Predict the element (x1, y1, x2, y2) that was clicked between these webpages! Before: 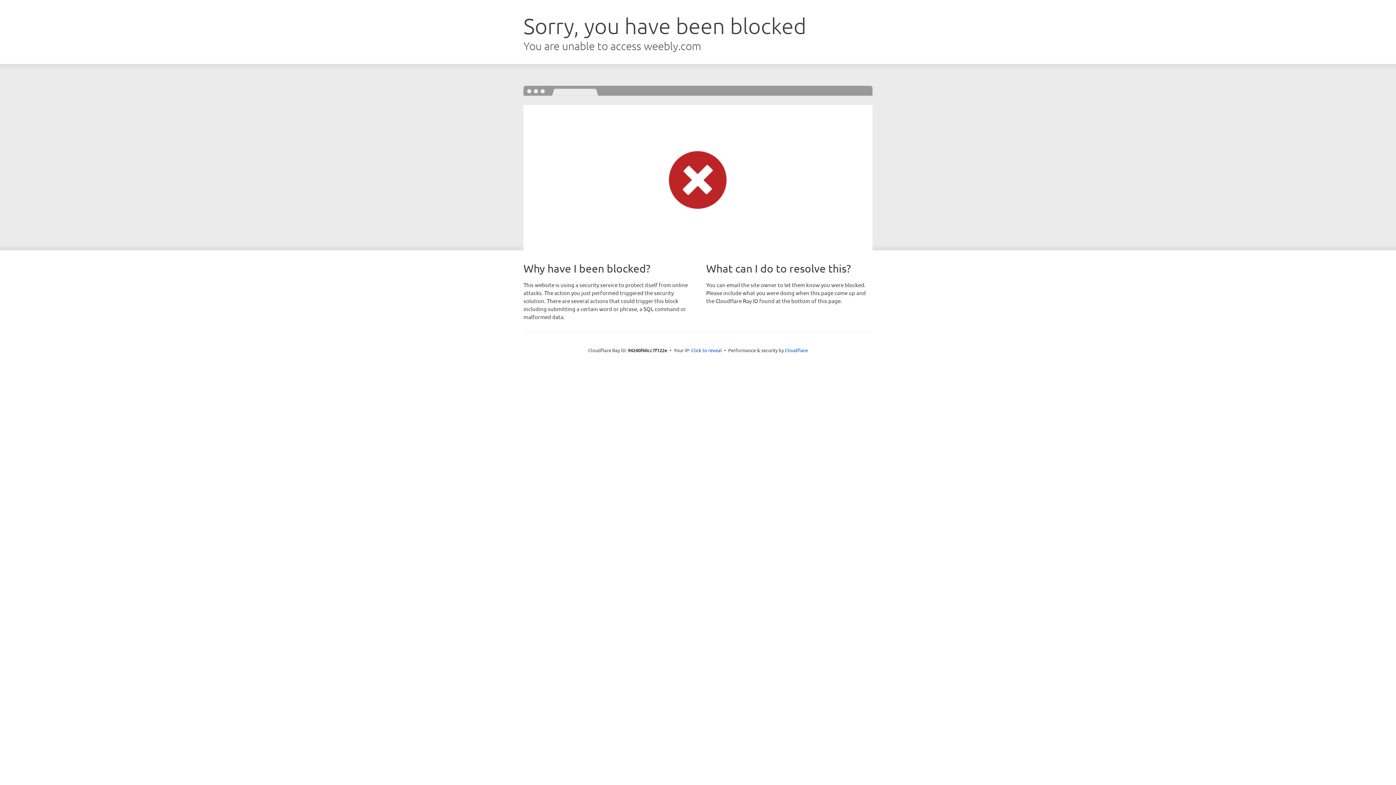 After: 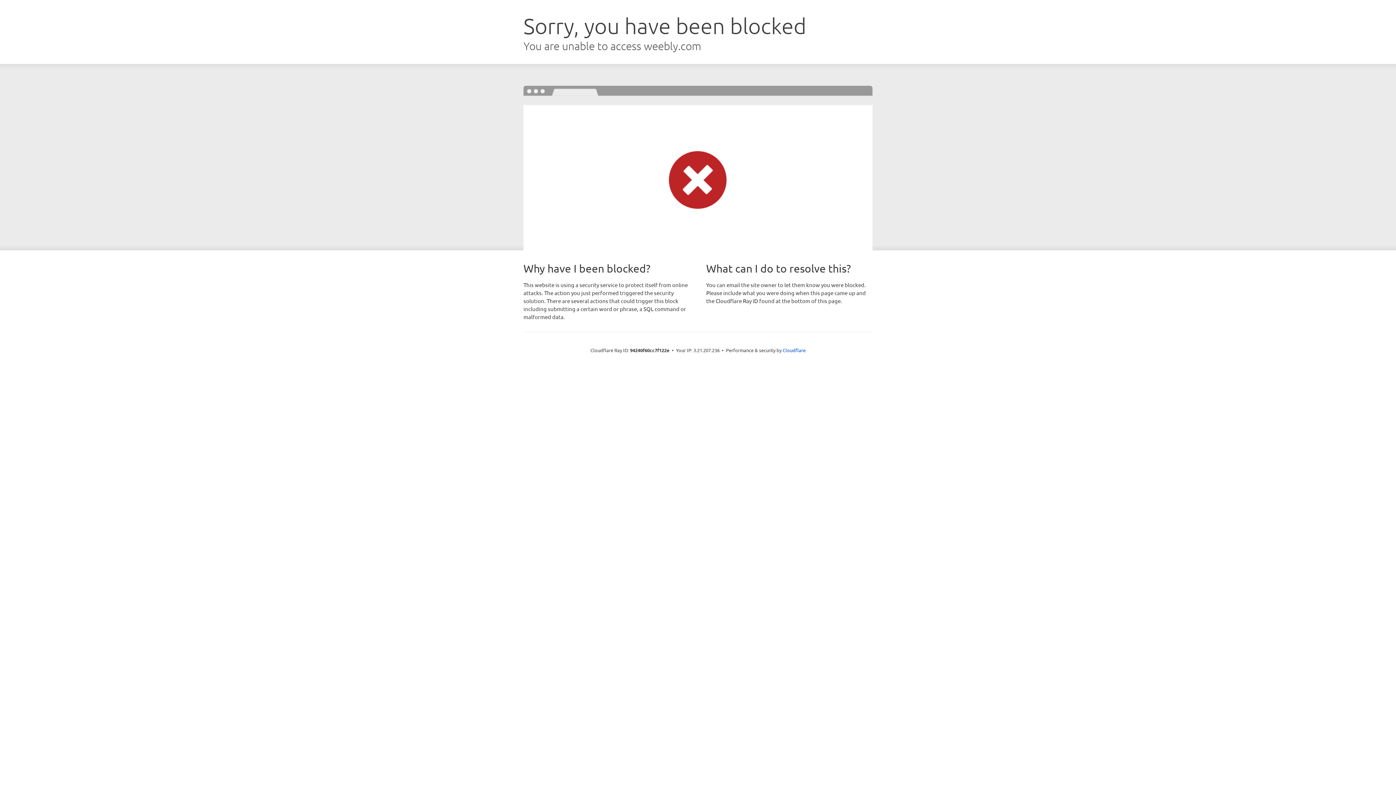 Action: bbox: (691, 346, 722, 353) label: Click to reveal